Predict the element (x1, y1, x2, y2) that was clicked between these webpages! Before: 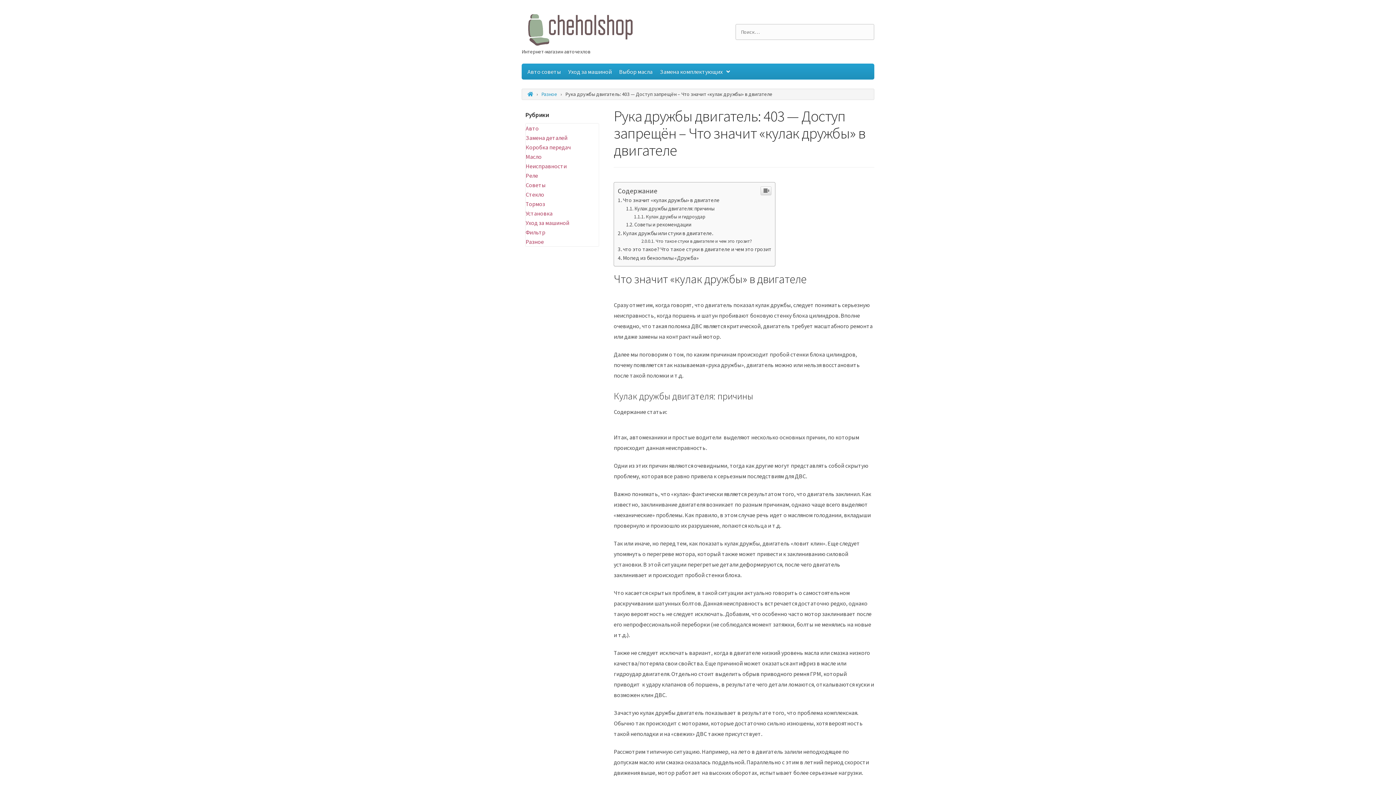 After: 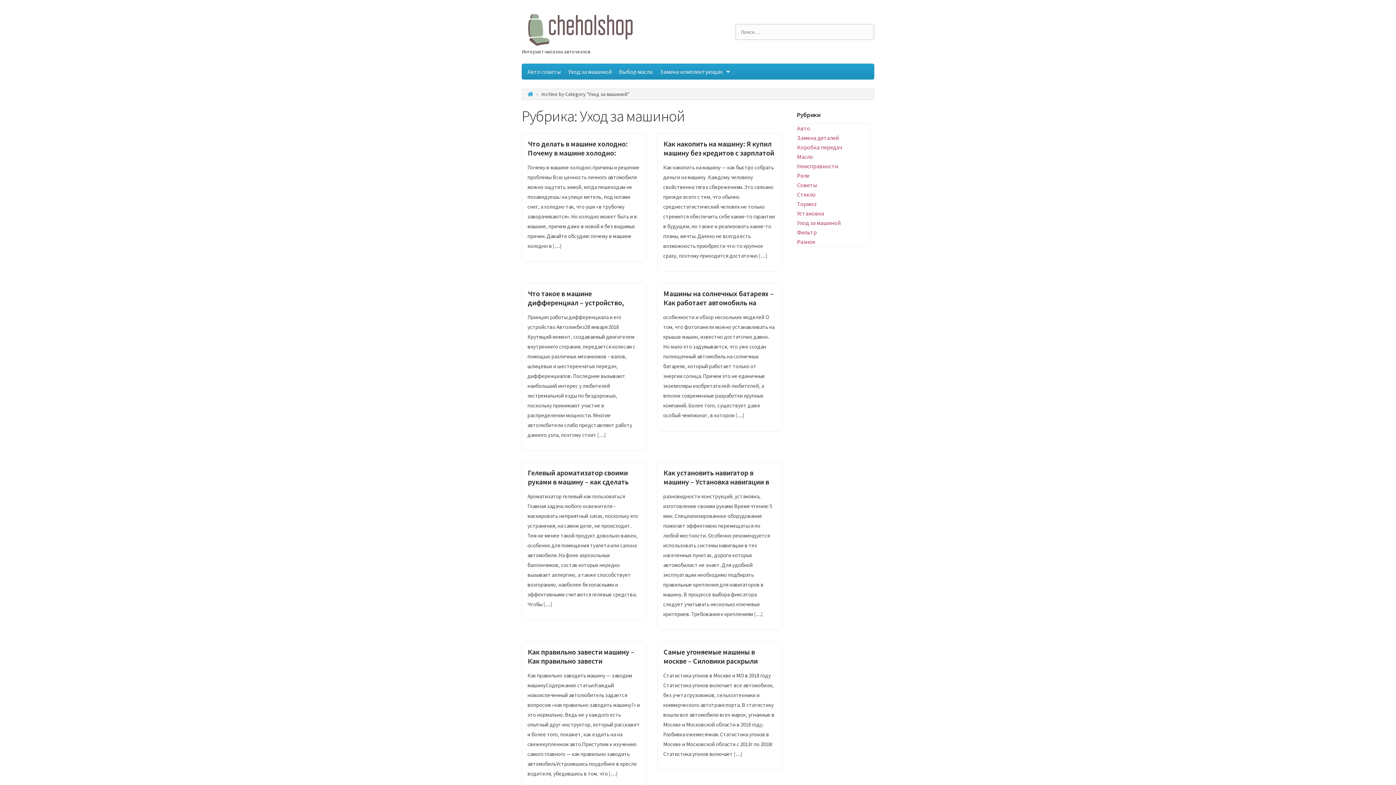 Action: label: Уход за машиной bbox: (564, 169, 615, 184)